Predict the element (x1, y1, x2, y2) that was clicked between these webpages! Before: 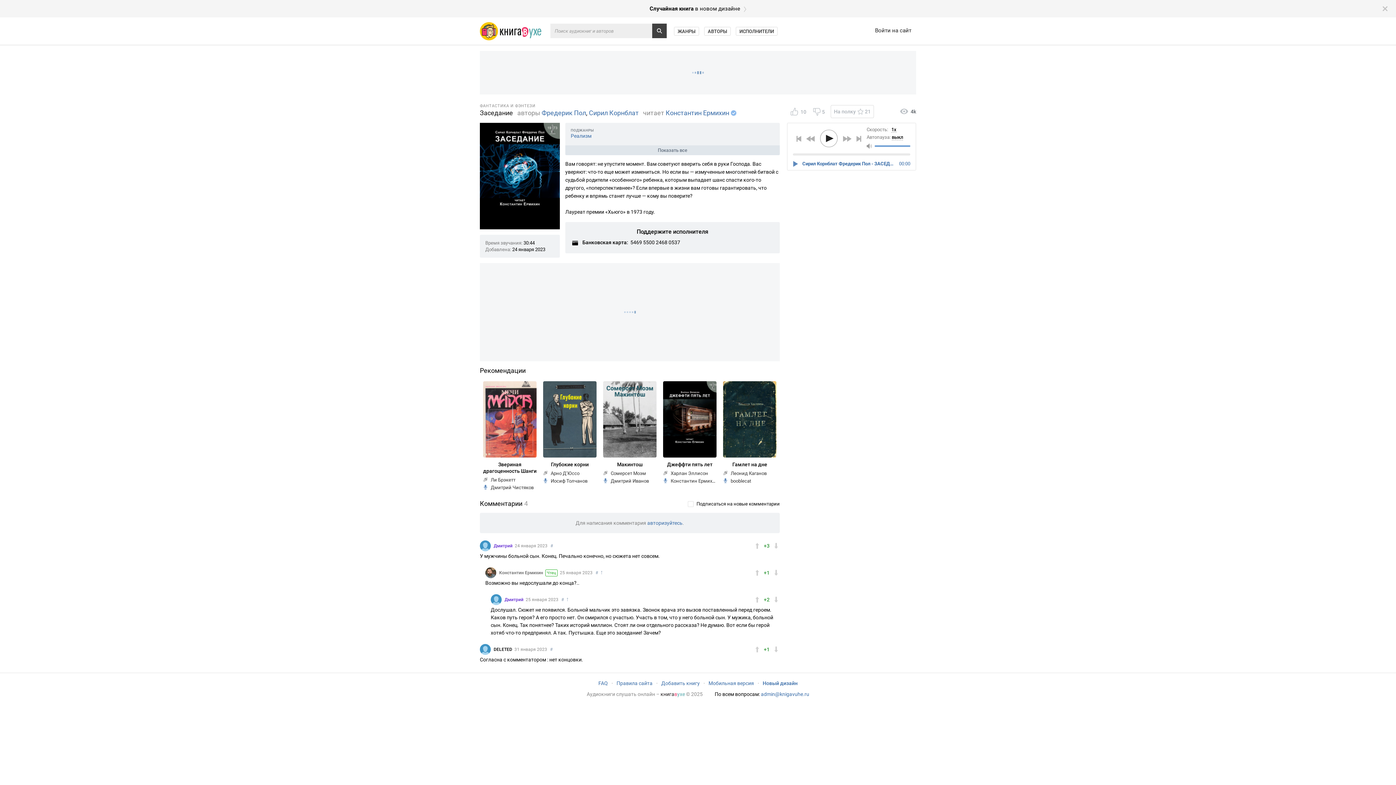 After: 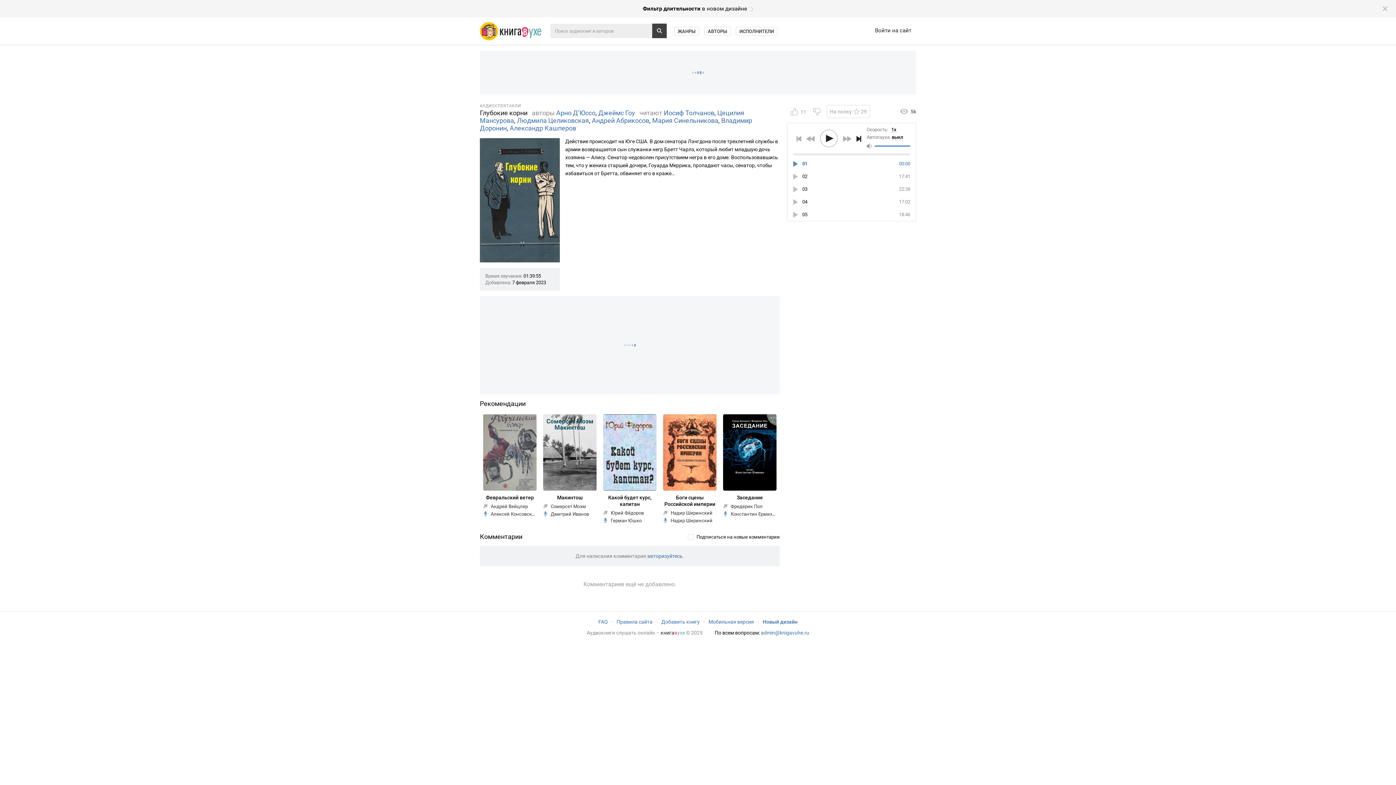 Action: label: Глубокие корни
 Арно Д’Юссо
 Иосиф Толчанов bbox: (540, 378, 600, 488)